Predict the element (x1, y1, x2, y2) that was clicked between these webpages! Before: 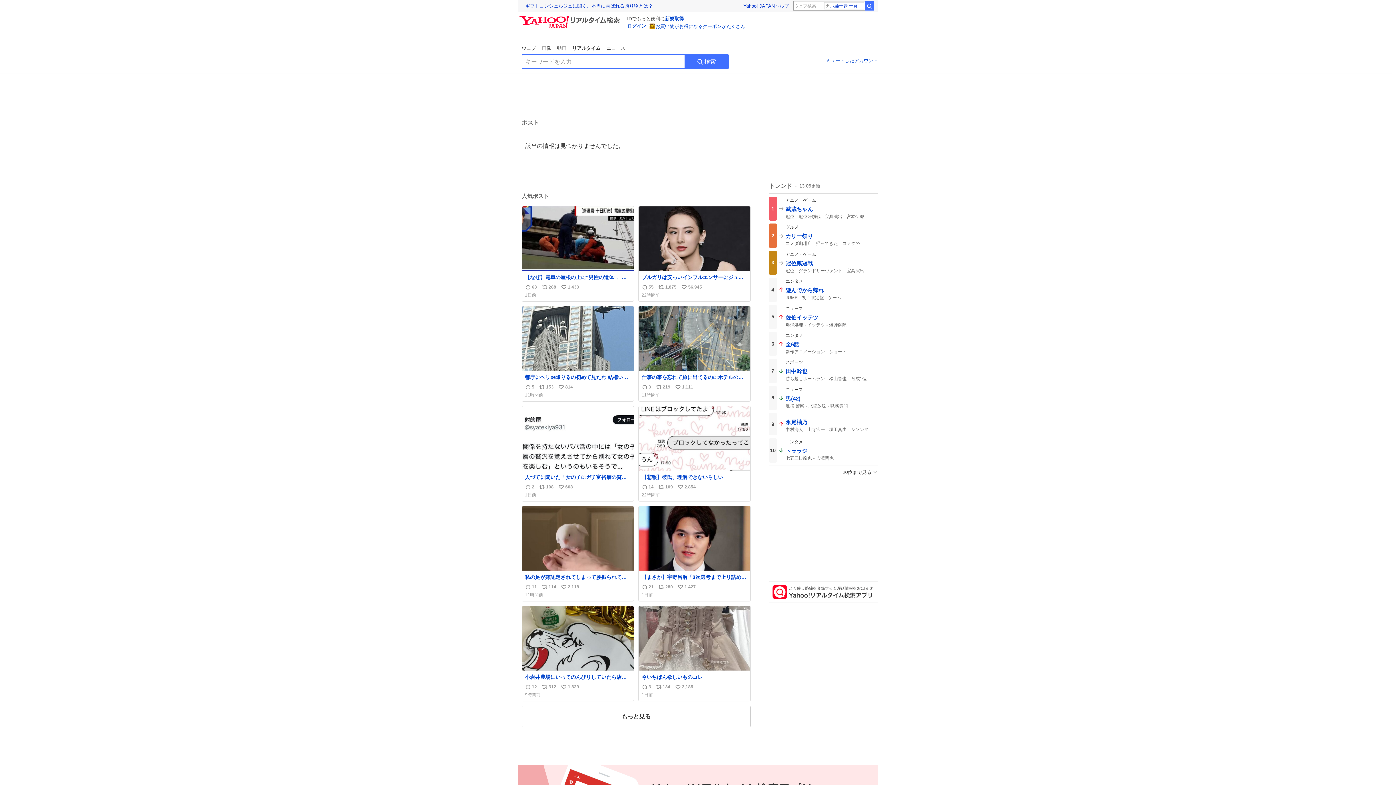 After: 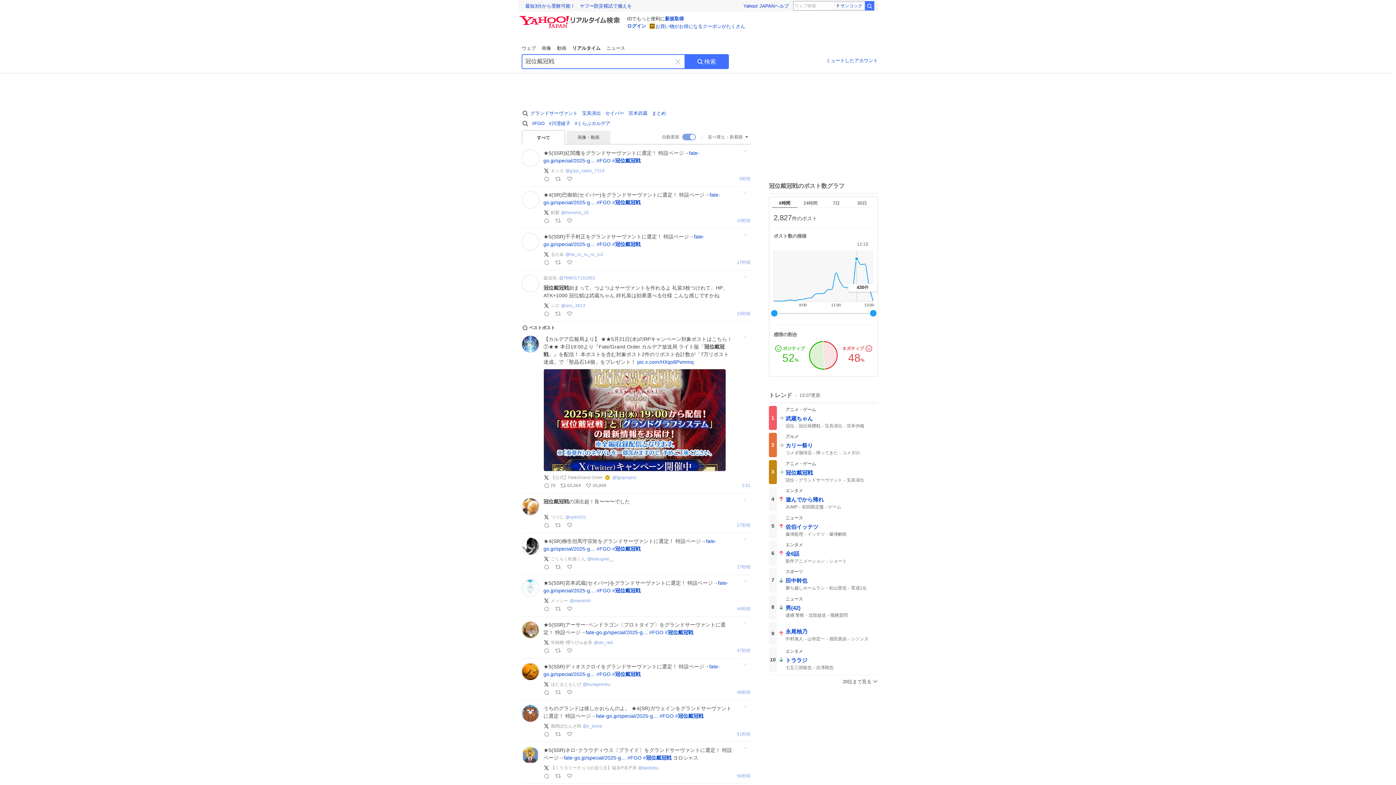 Action: bbox: (769, 253, 878, 277) label: 3

アニメ・ゲーム

冠位戴冠戦
冠位
グランドサーヴァント
宝具演出
セイバー
宮本武蔵
まとめ